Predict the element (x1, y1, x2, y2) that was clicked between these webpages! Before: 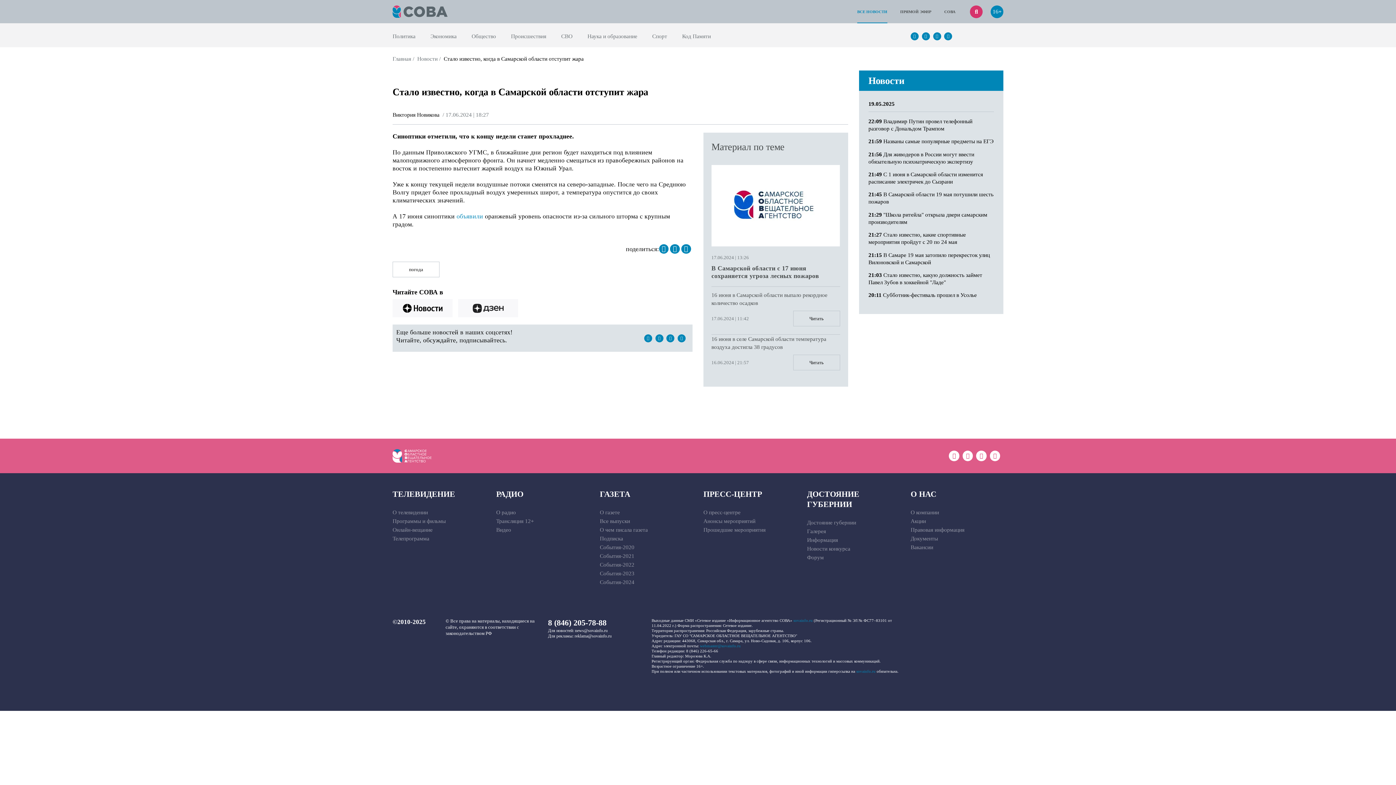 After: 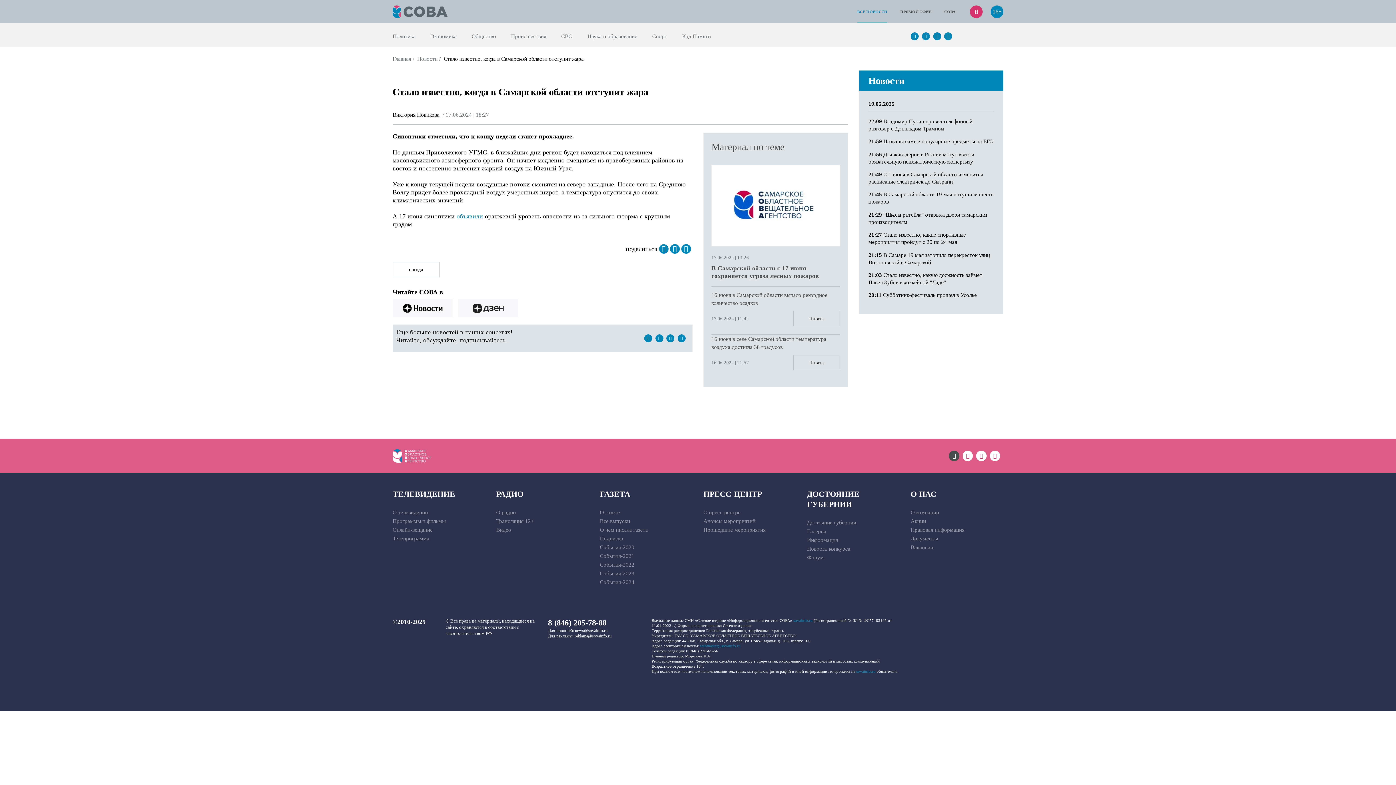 Action: bbox: (949, 450, 959, 461)